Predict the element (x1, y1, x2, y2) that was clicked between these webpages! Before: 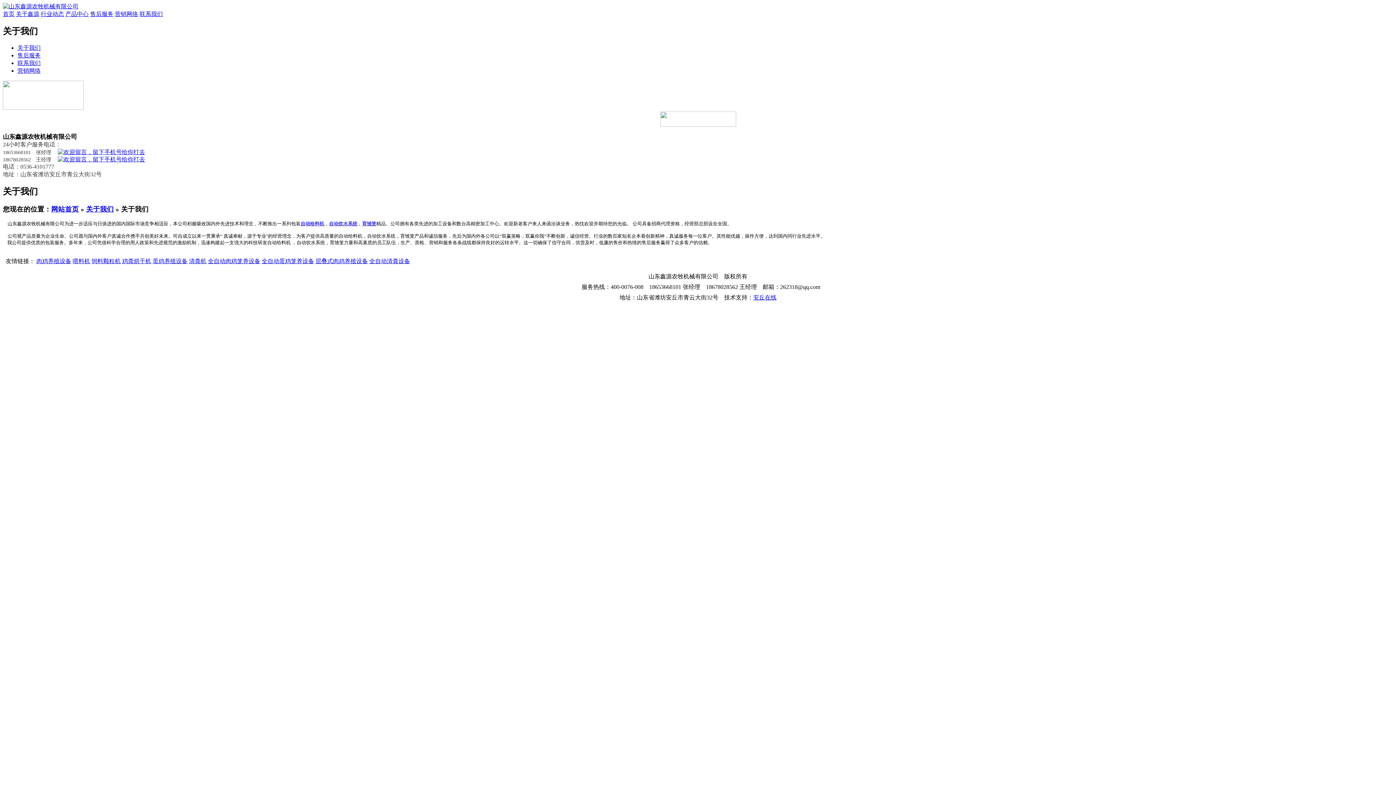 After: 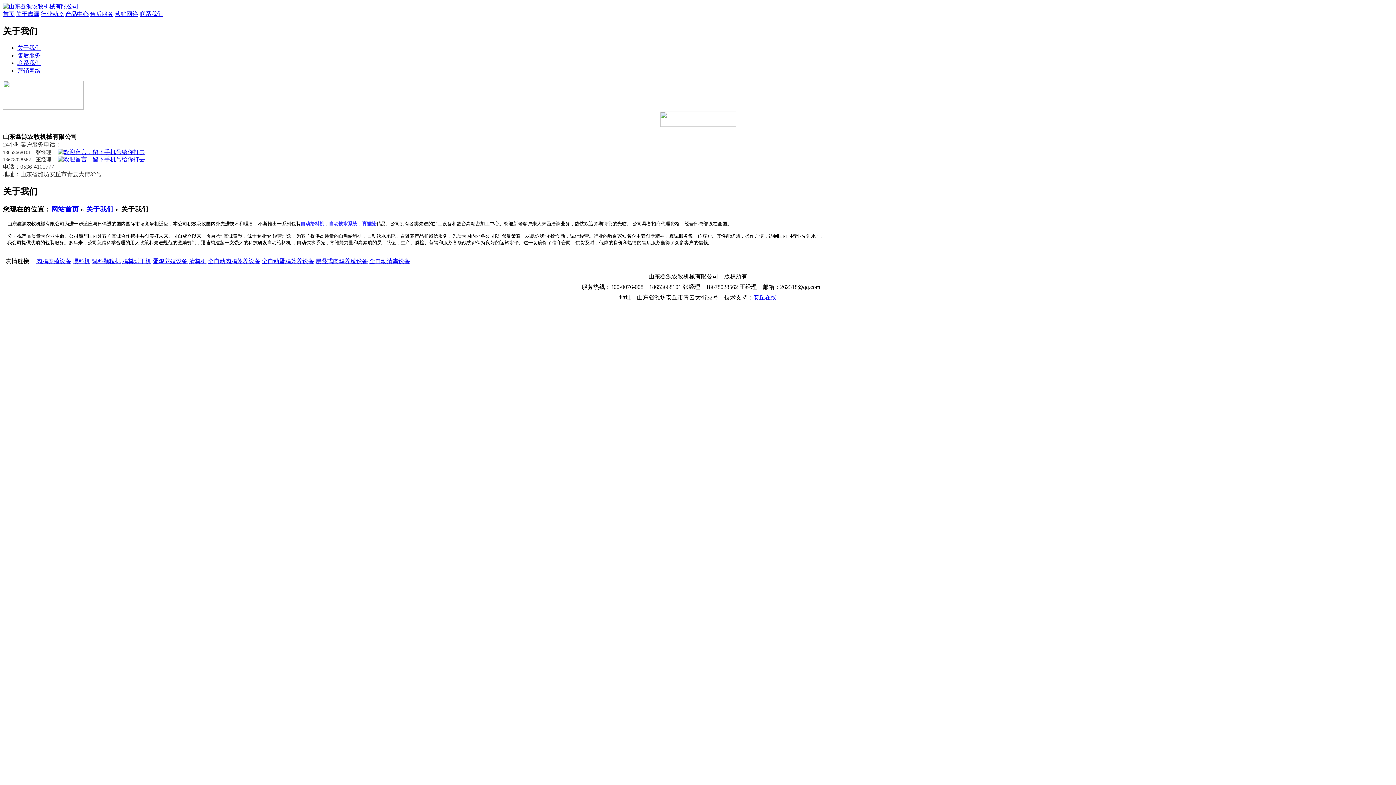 Action: label: 饲料颗粒机 bbox: (91, 258, 120, 264)